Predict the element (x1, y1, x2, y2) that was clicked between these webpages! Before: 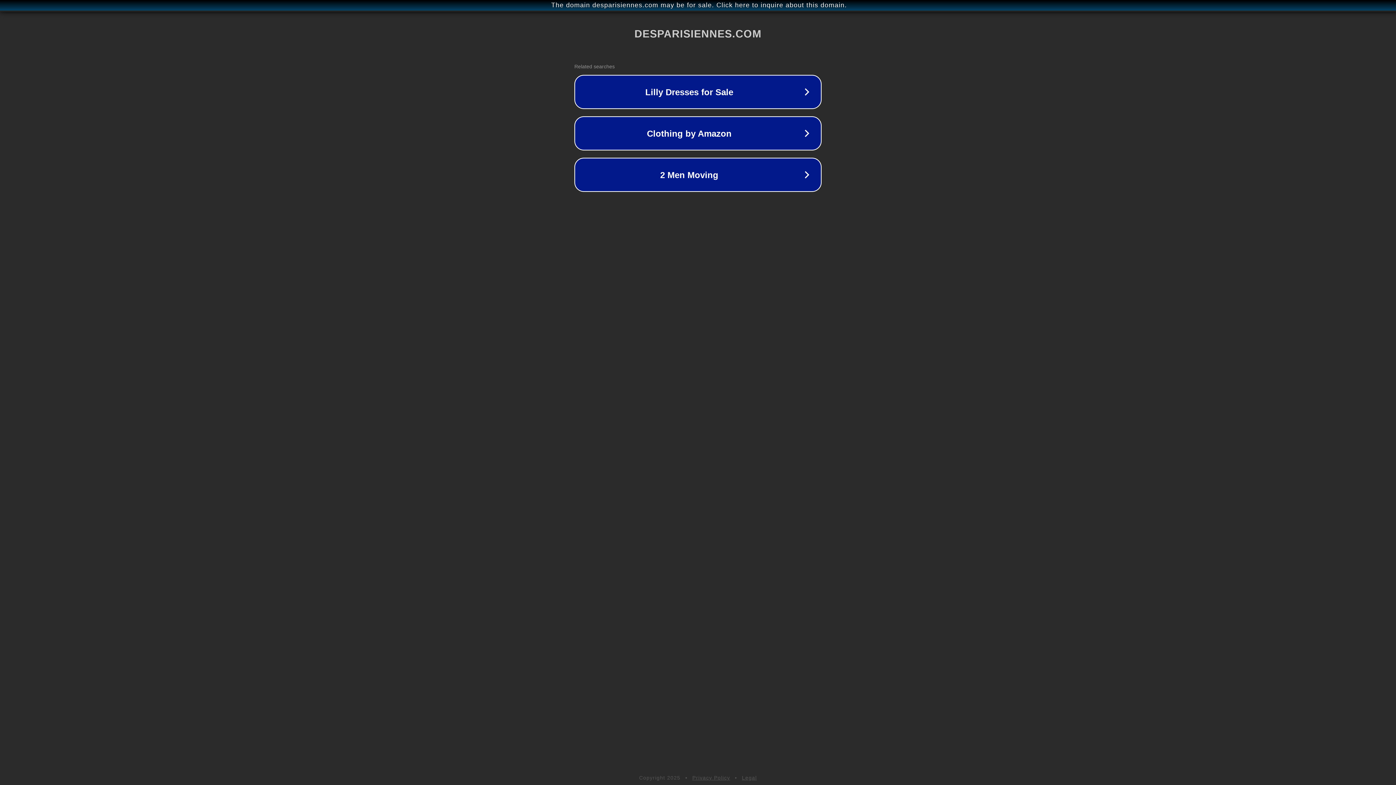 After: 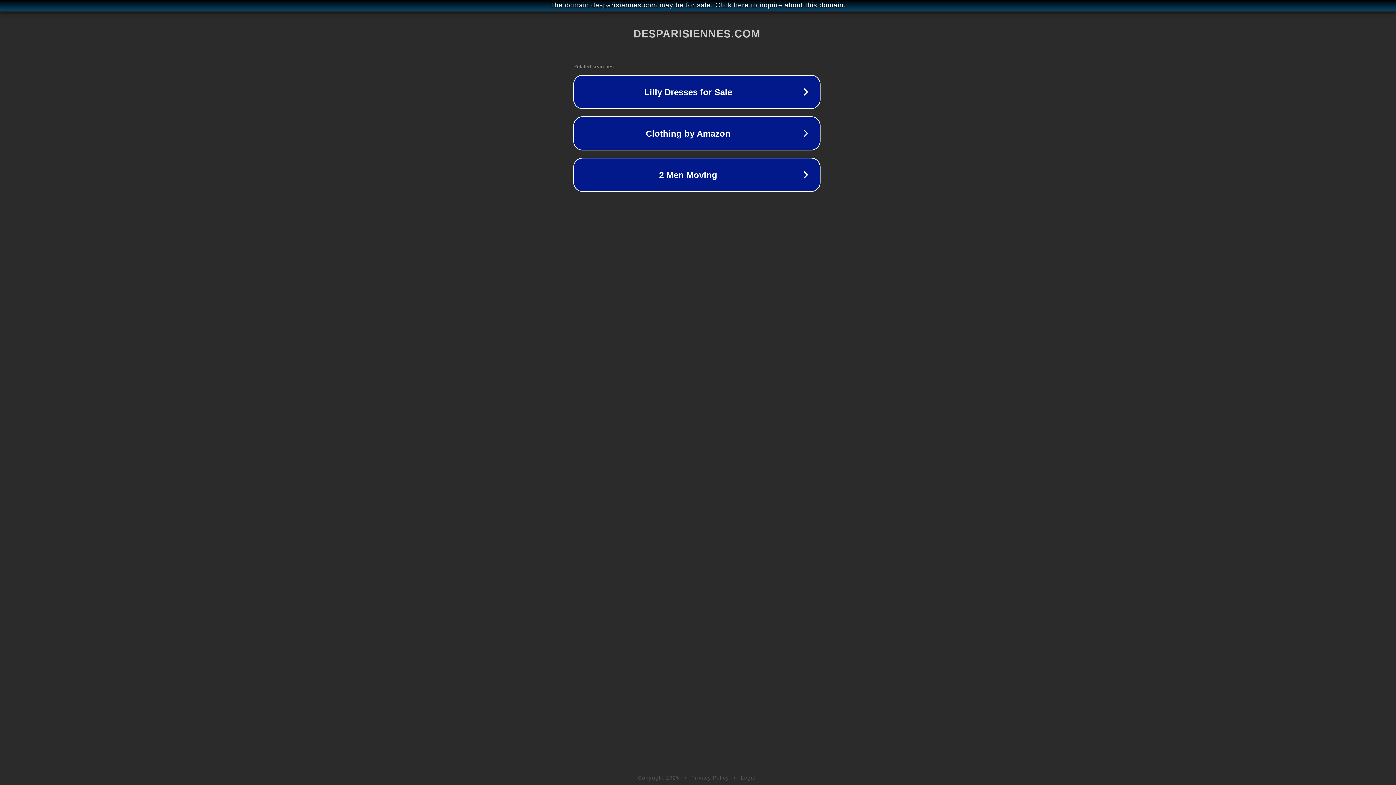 Action: bbox: (1, 1, 1397, 9) label: The domain desparisiennes.com may be for sale. Click here to inquire about this domain.